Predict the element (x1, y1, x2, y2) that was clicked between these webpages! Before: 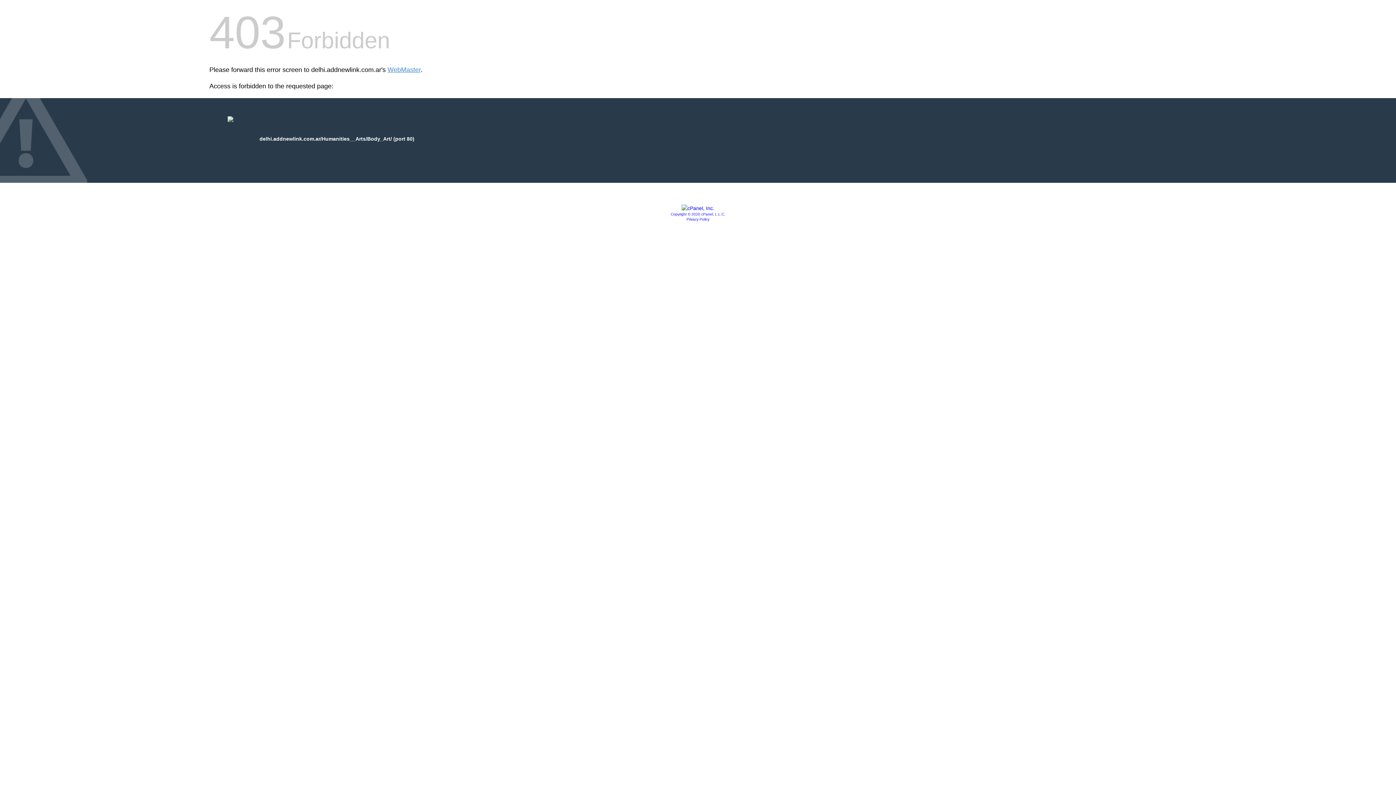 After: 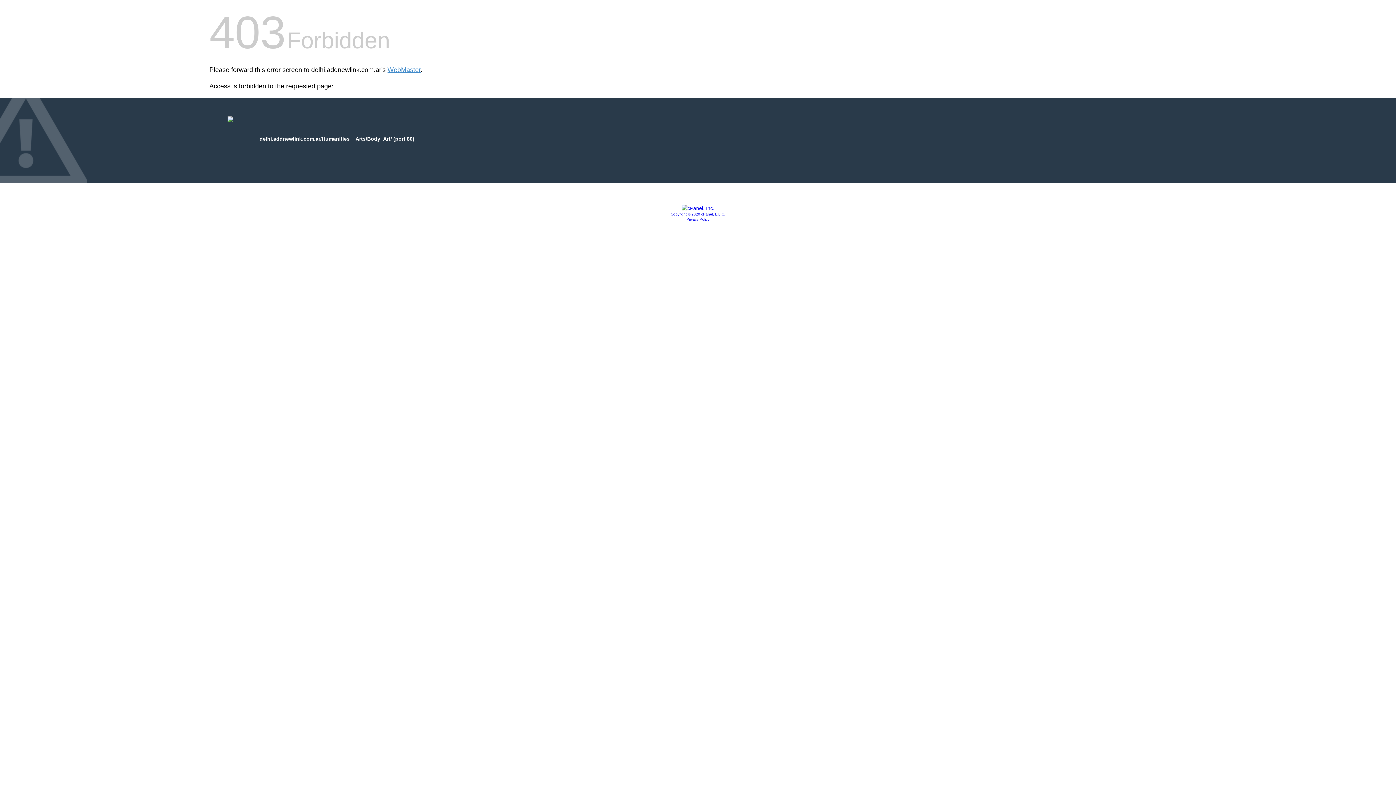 Action: bbox: (681, 205, 714, 211)